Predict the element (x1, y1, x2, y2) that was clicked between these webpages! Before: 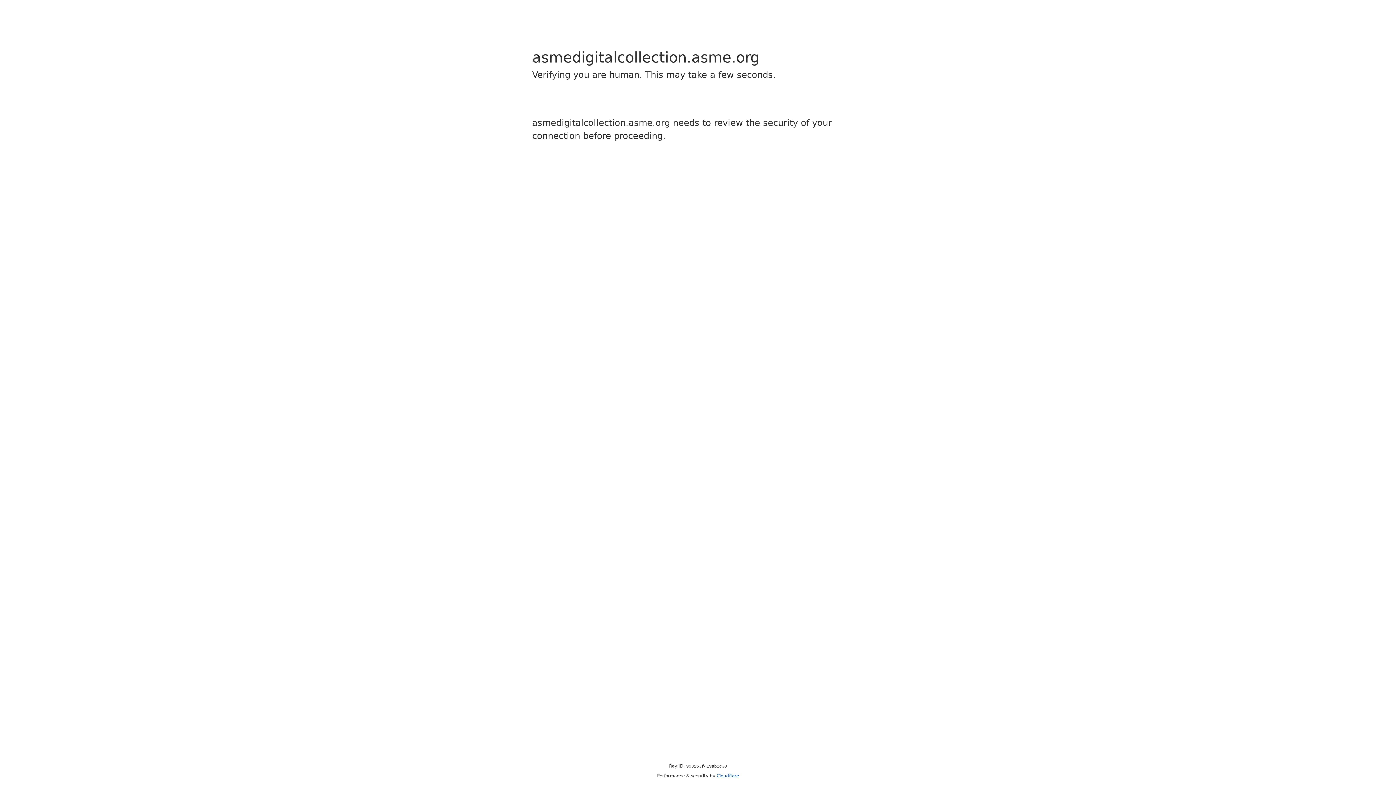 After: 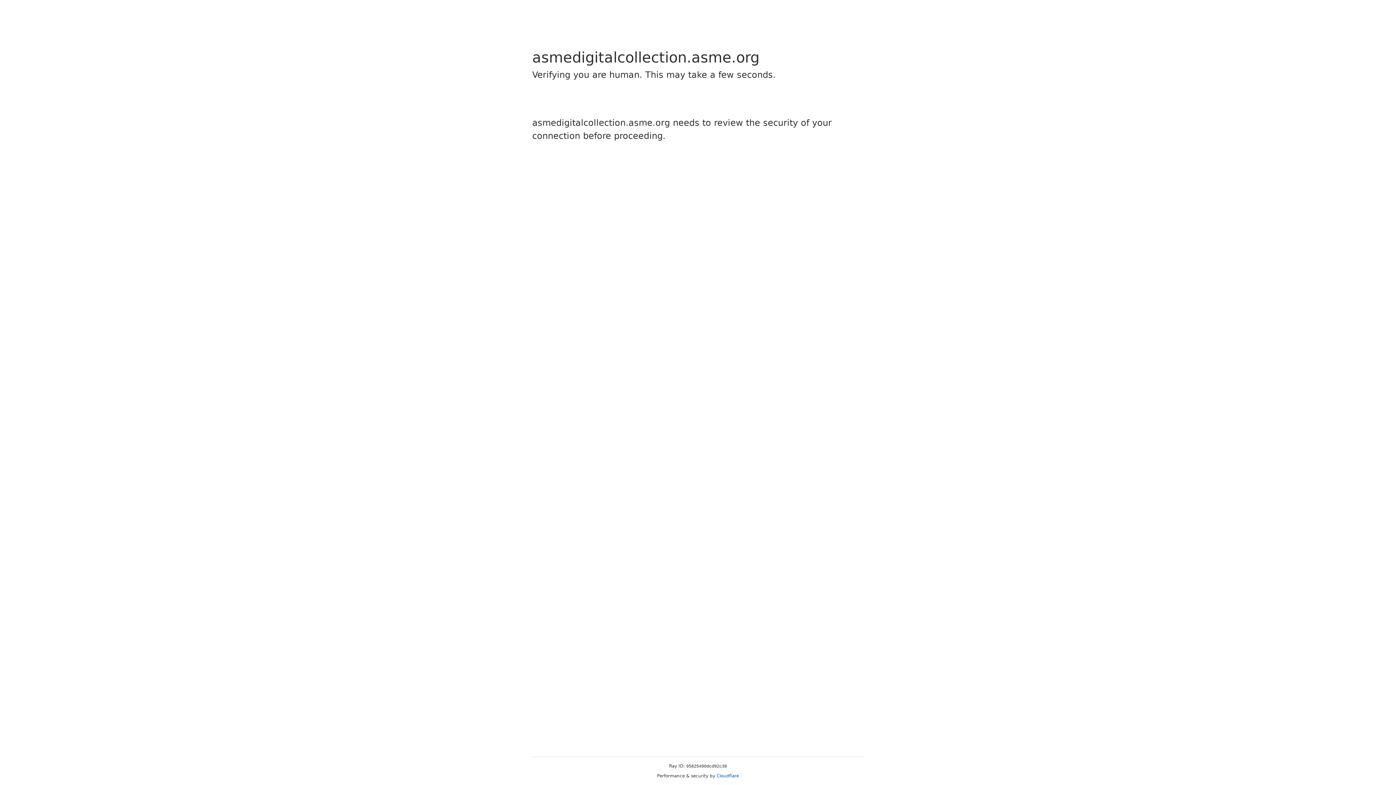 Action: bbox: (716, 773, 739, 778) label: Cloudflare